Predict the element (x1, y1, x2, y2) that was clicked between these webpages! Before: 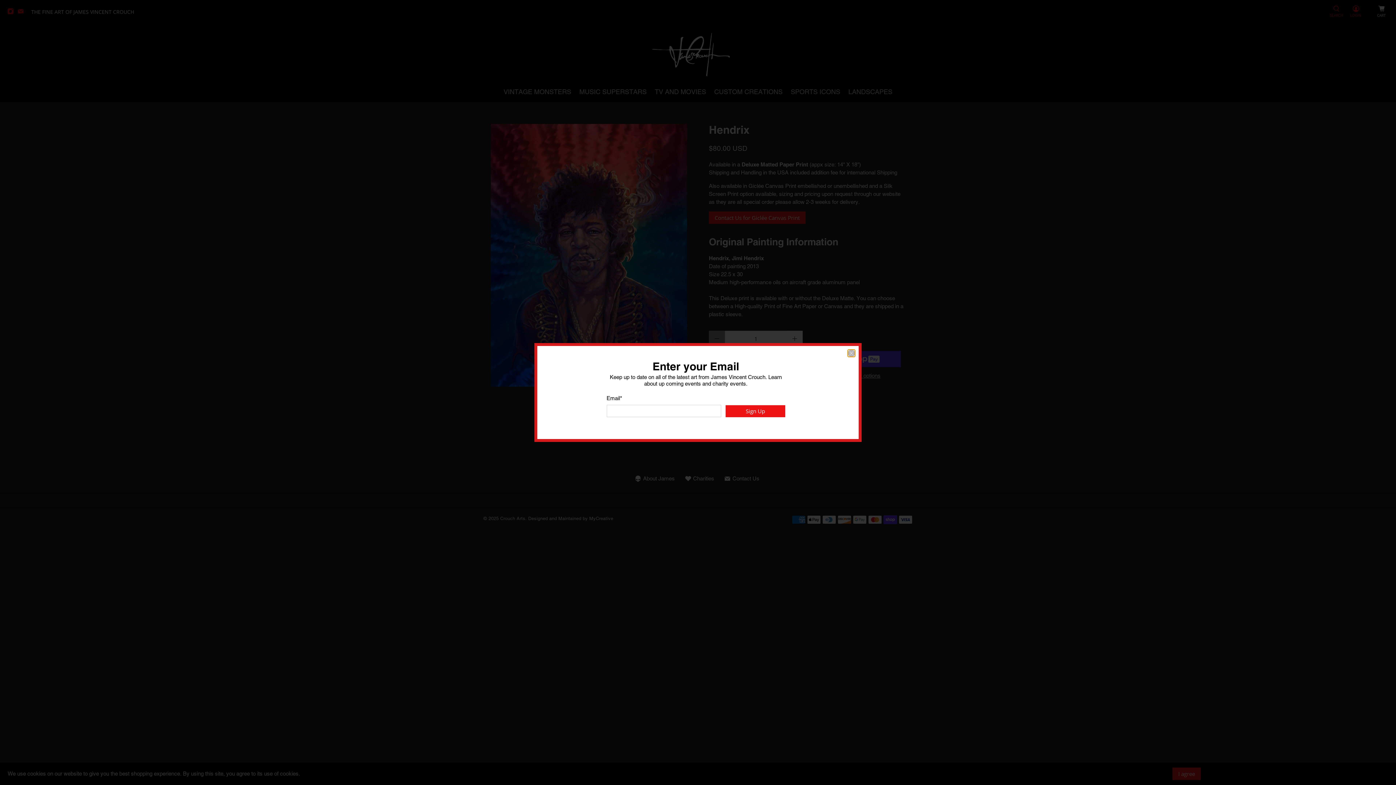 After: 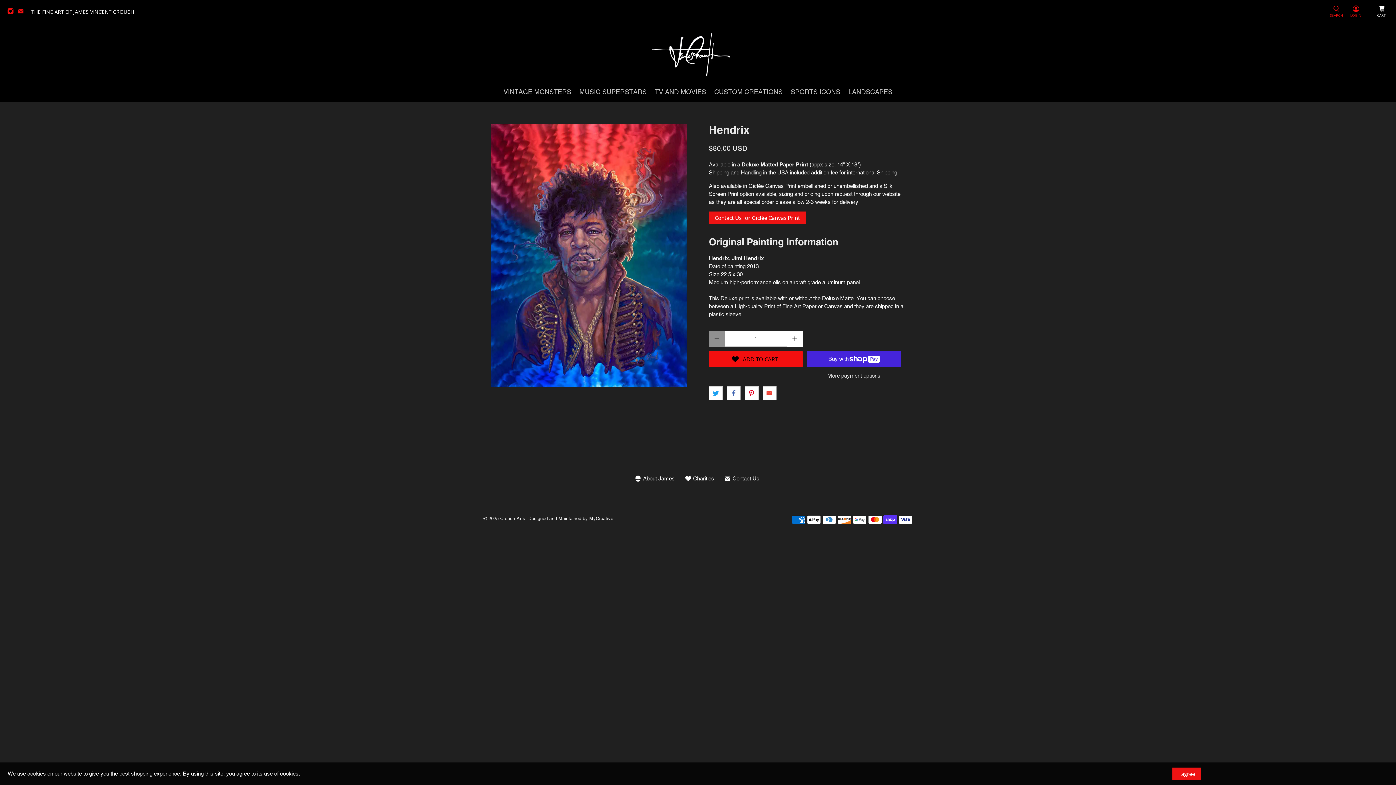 Action: bbox: (848, 349, 855, 357) label: close